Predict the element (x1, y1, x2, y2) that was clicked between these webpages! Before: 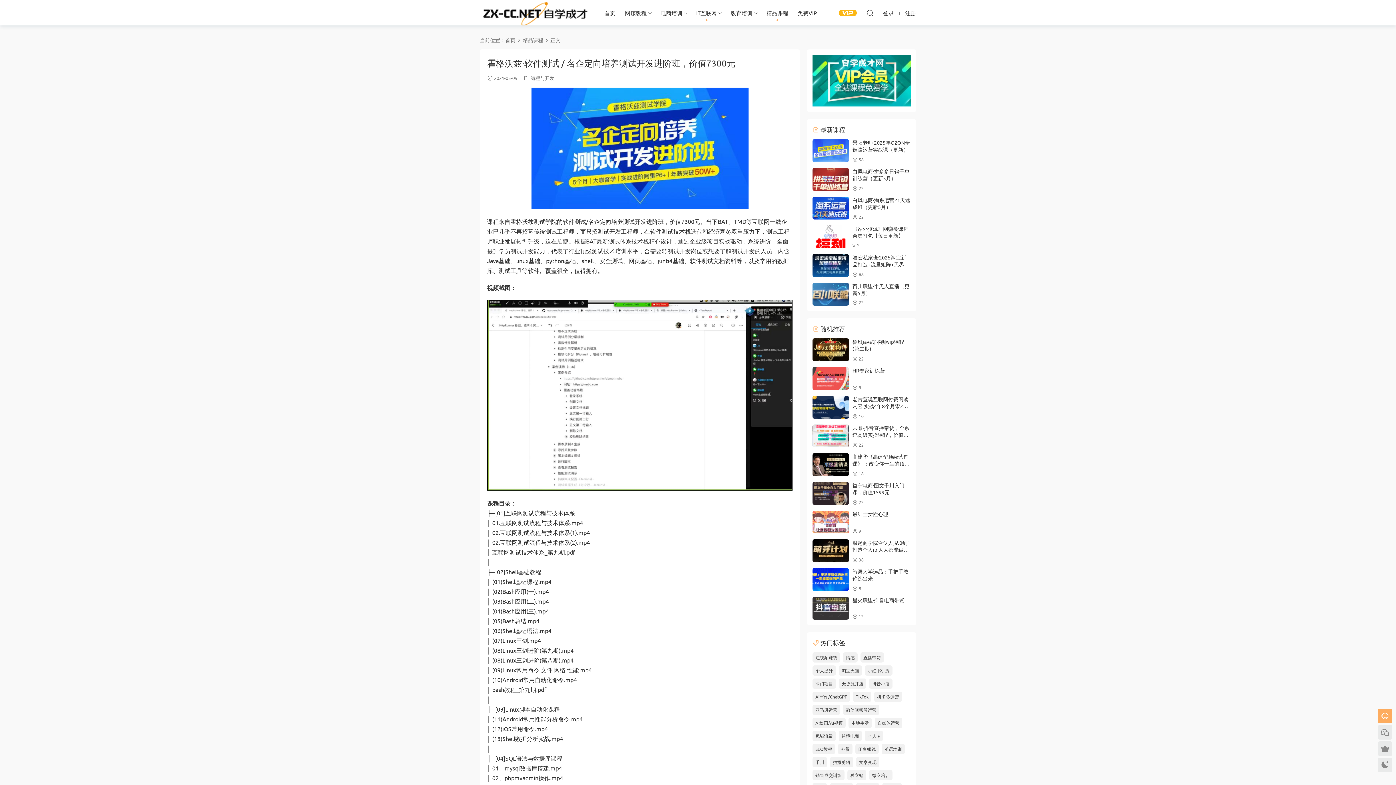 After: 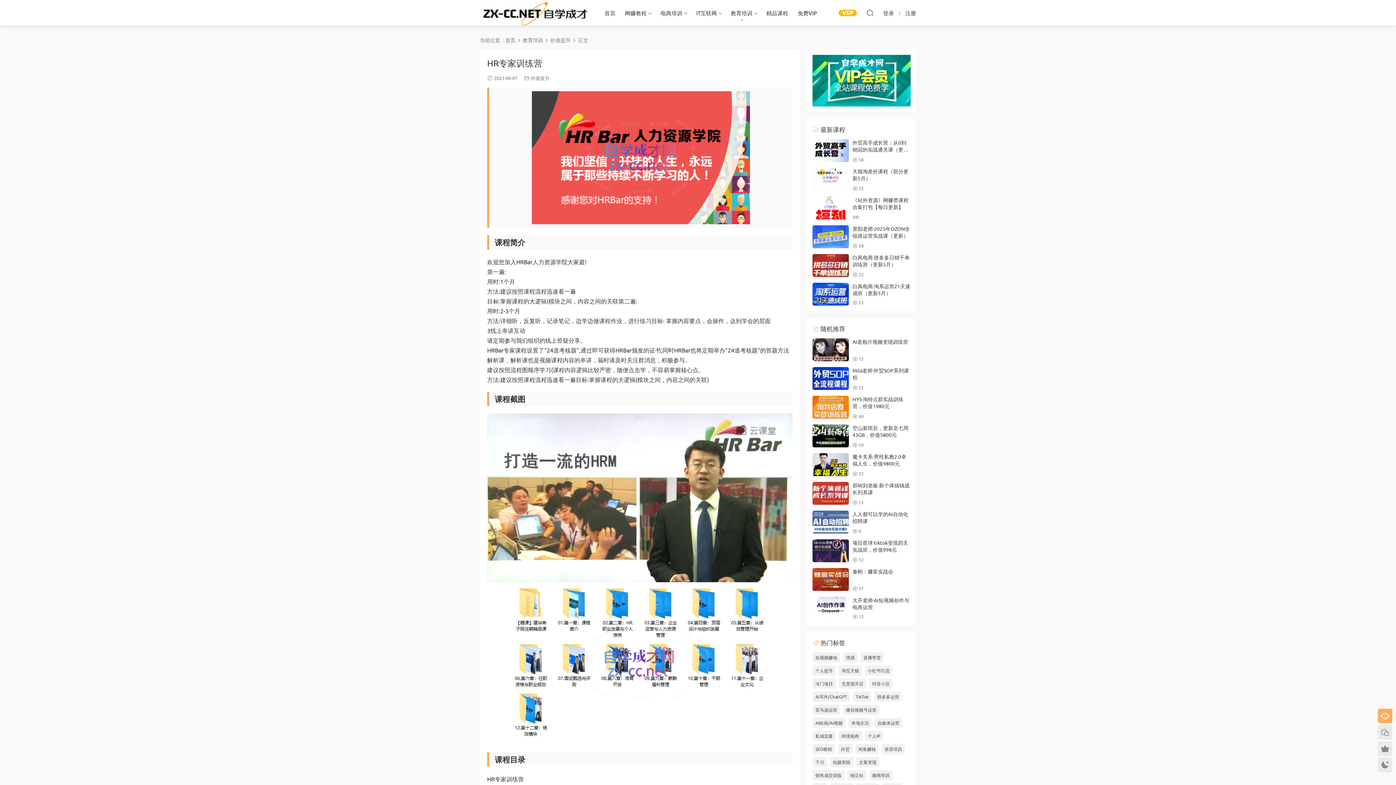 Action: bbox: (812, 367, 849, 390)